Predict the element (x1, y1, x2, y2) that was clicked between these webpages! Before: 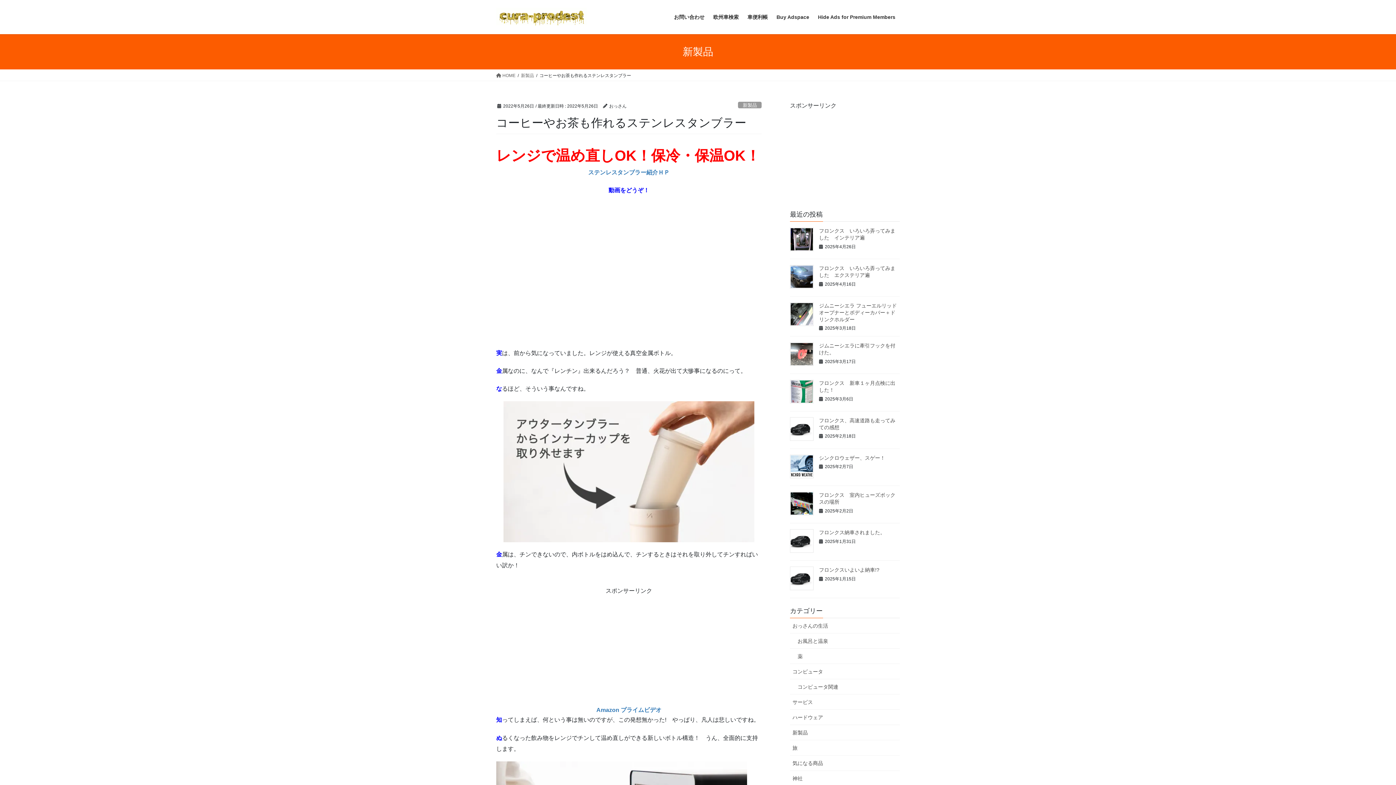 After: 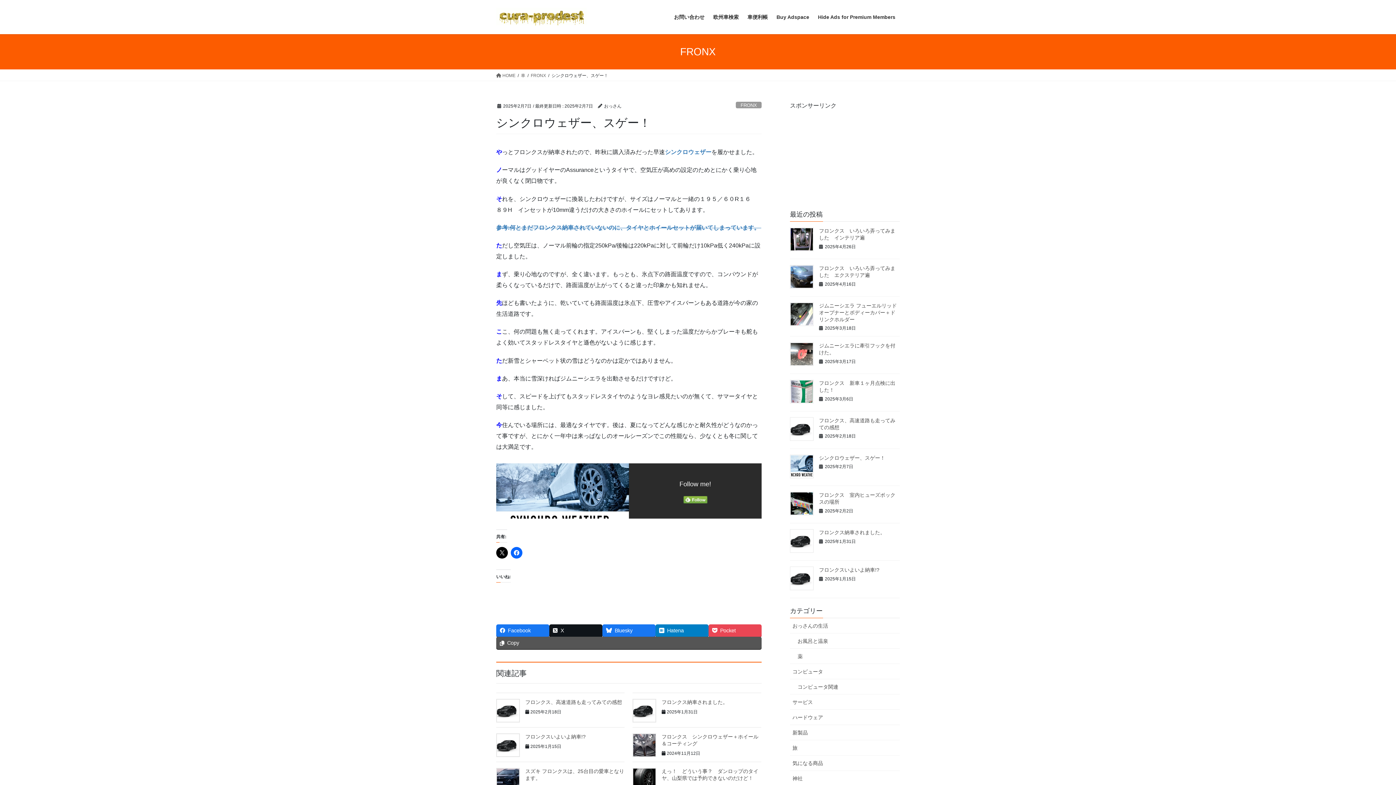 Action: bbox: (819, 455, 885, 460) label: シンクロウェザー、スゲー！